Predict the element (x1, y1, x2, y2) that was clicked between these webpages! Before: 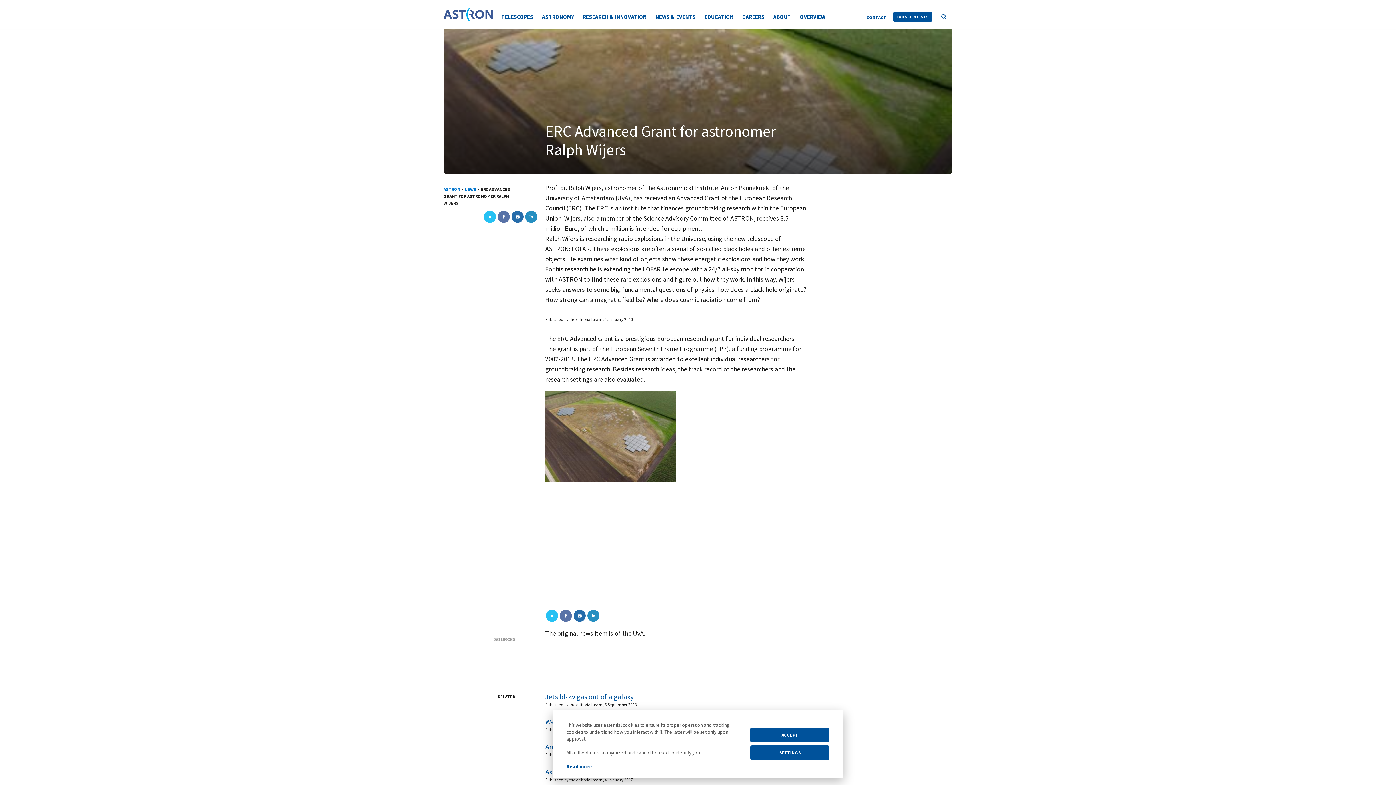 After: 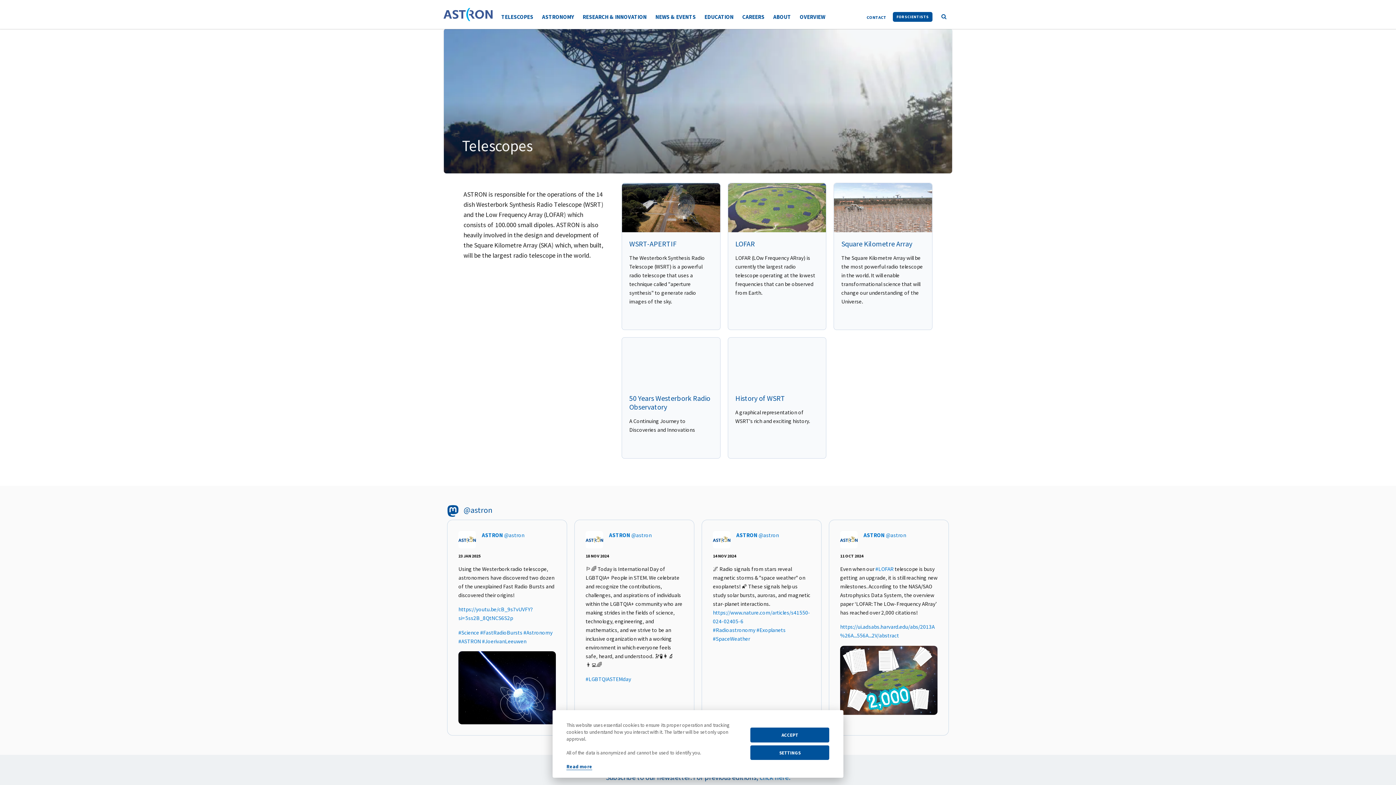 Action: bbox: (497, 10, 537, 23) label: TELESCOPES